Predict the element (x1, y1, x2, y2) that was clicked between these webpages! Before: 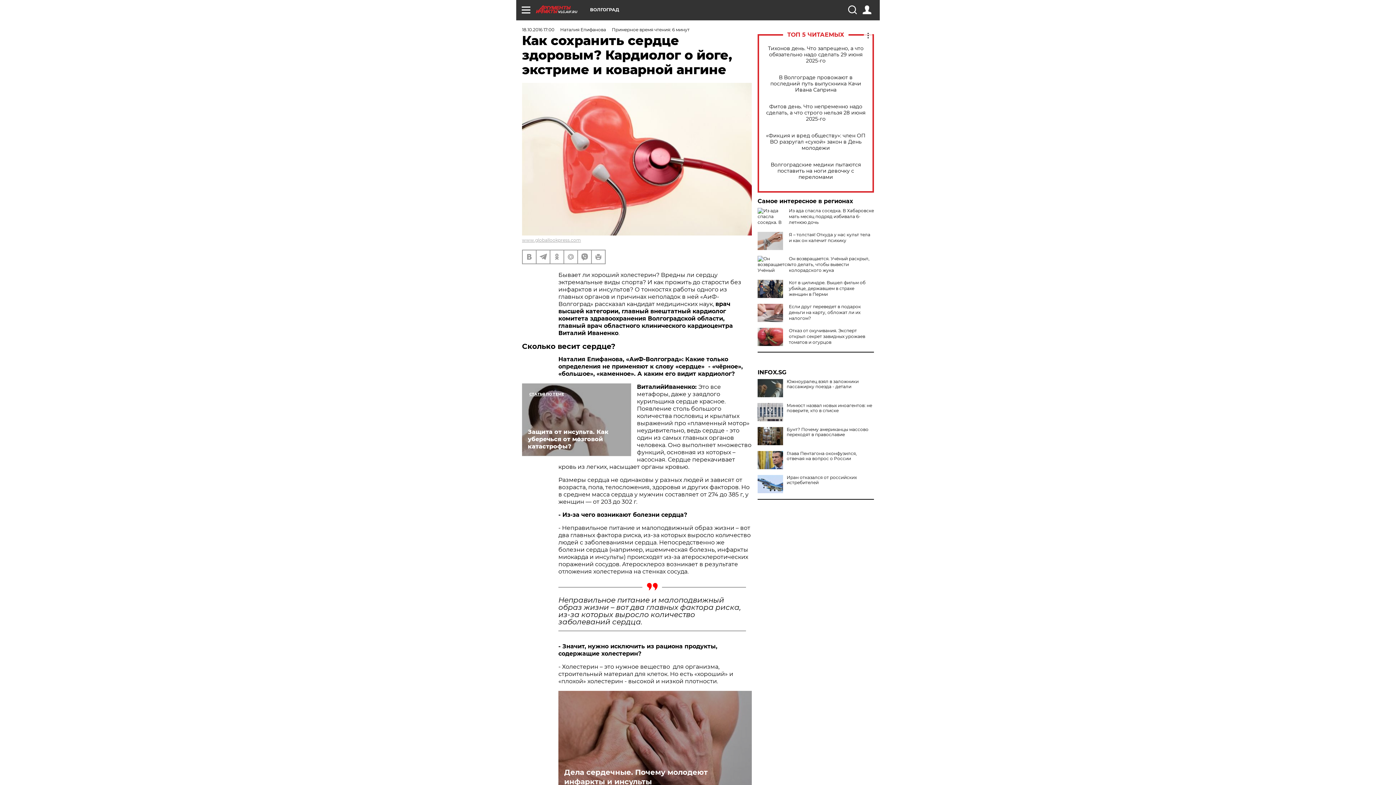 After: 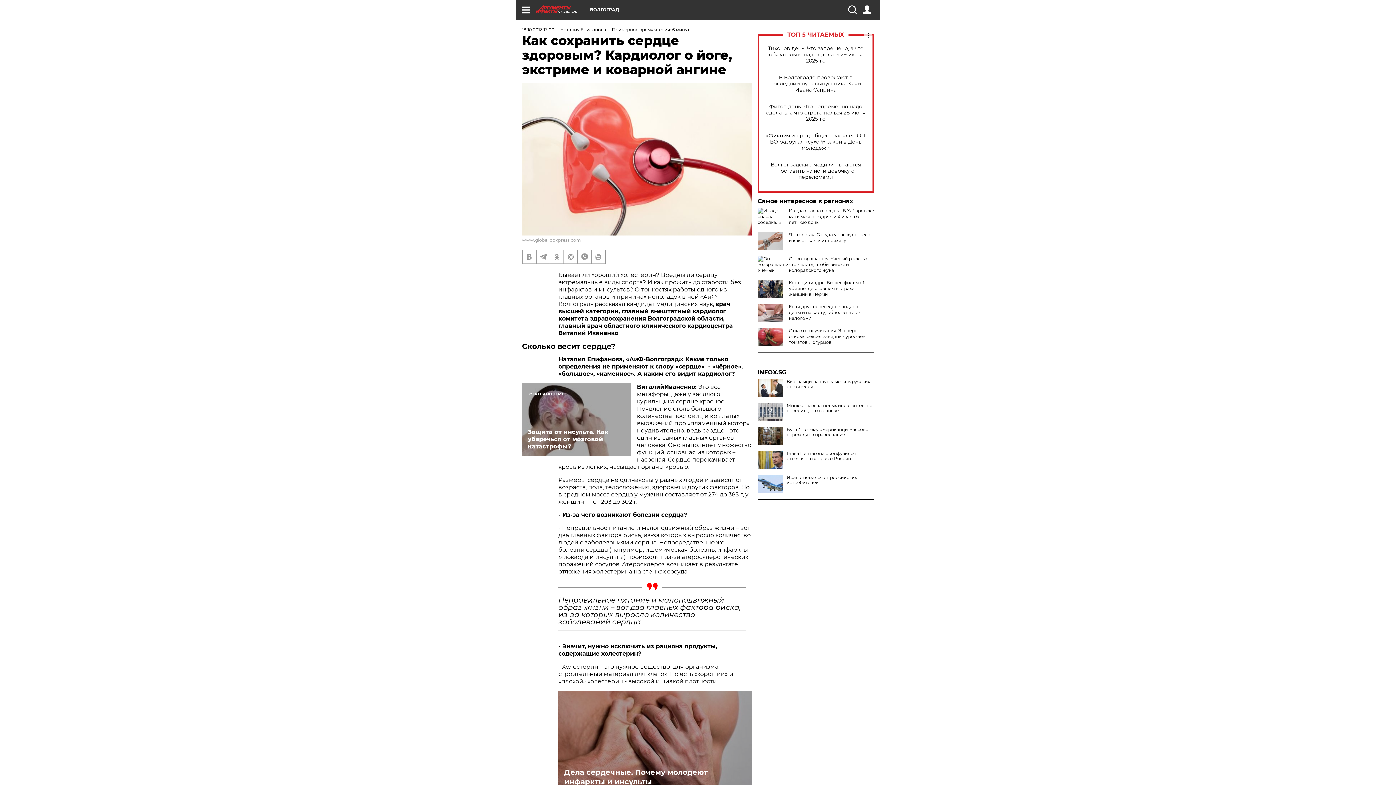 Action: bbox: (757, 379, 783, 397)